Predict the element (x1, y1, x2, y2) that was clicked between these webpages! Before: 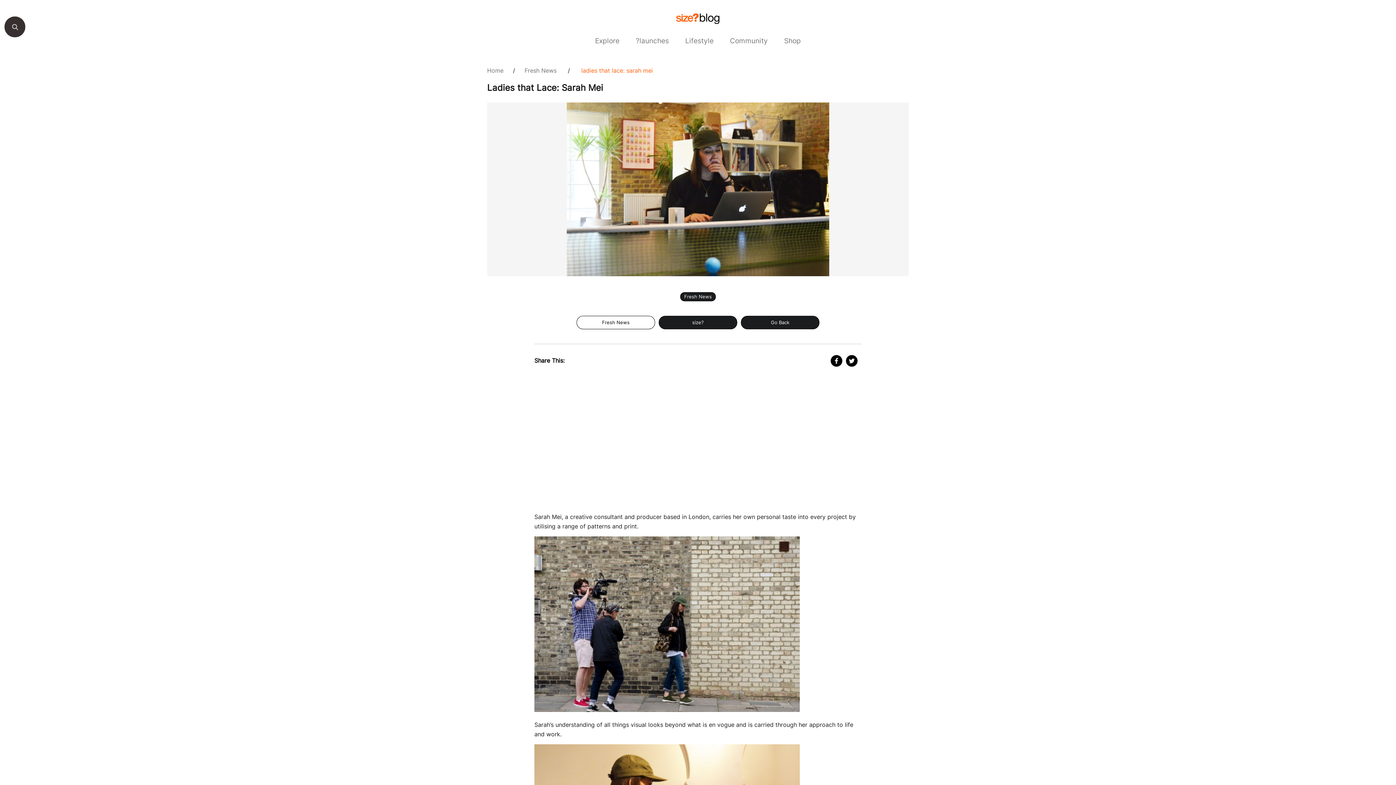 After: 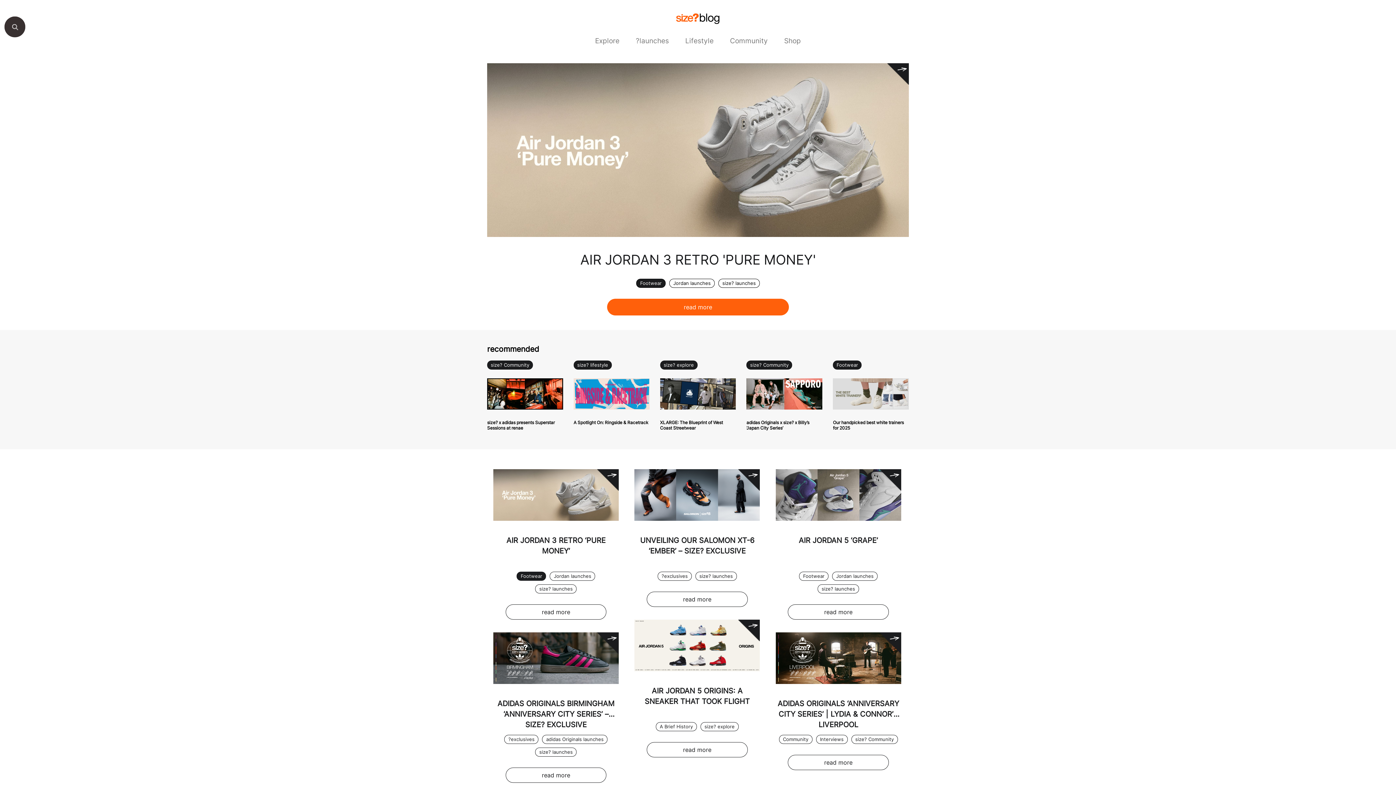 Action: bbox: (676, 18, 720, 25)